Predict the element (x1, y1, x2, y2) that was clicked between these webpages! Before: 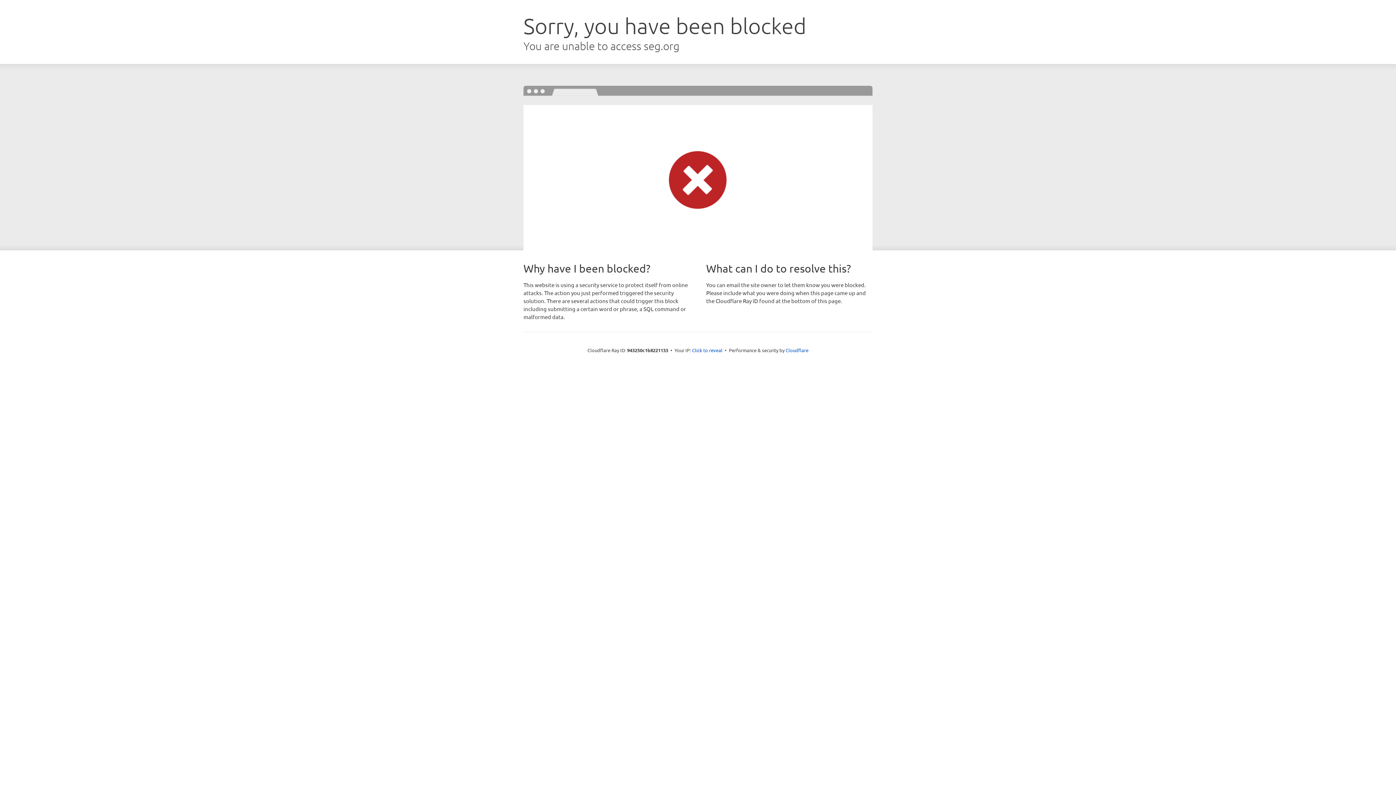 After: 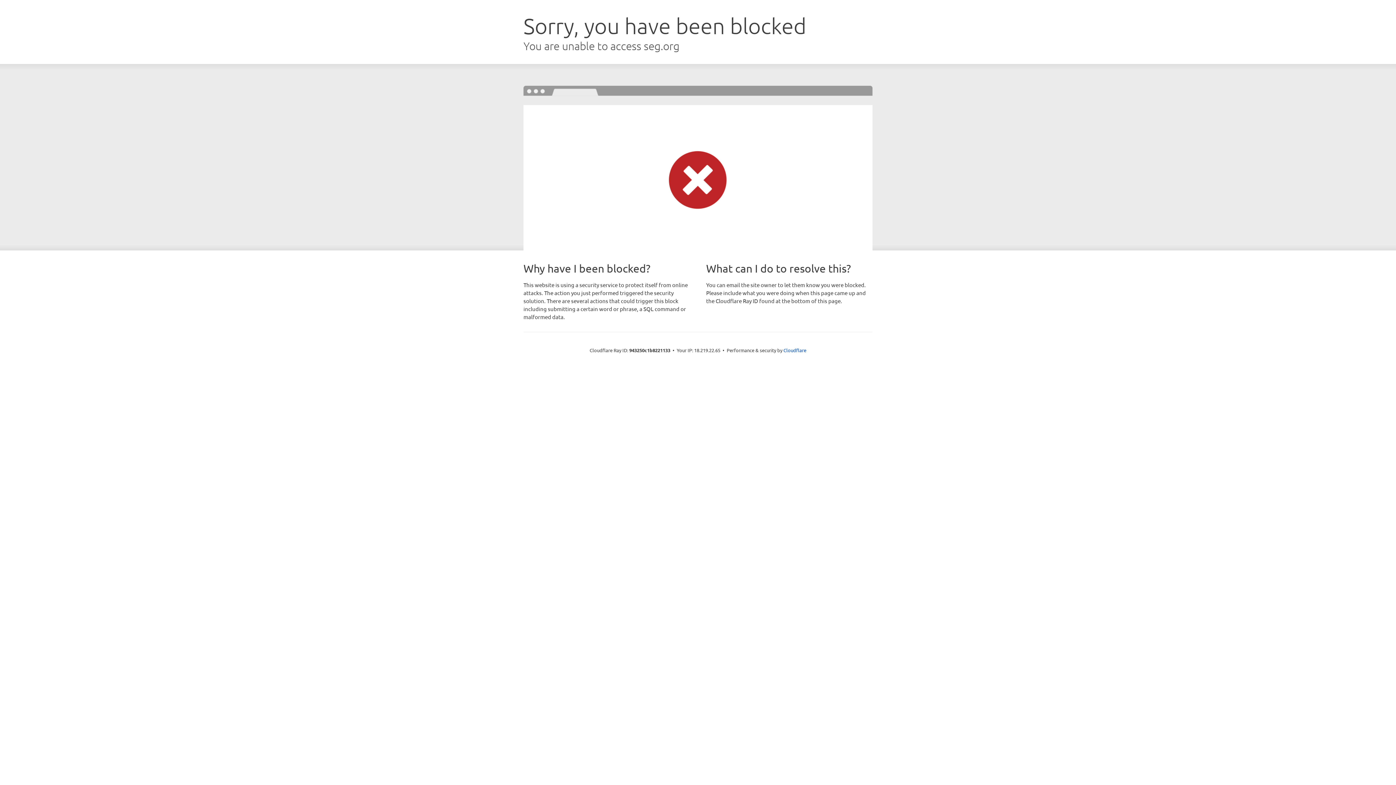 Action: label: Click to reveal bbox: (692, 346, 722, 353)